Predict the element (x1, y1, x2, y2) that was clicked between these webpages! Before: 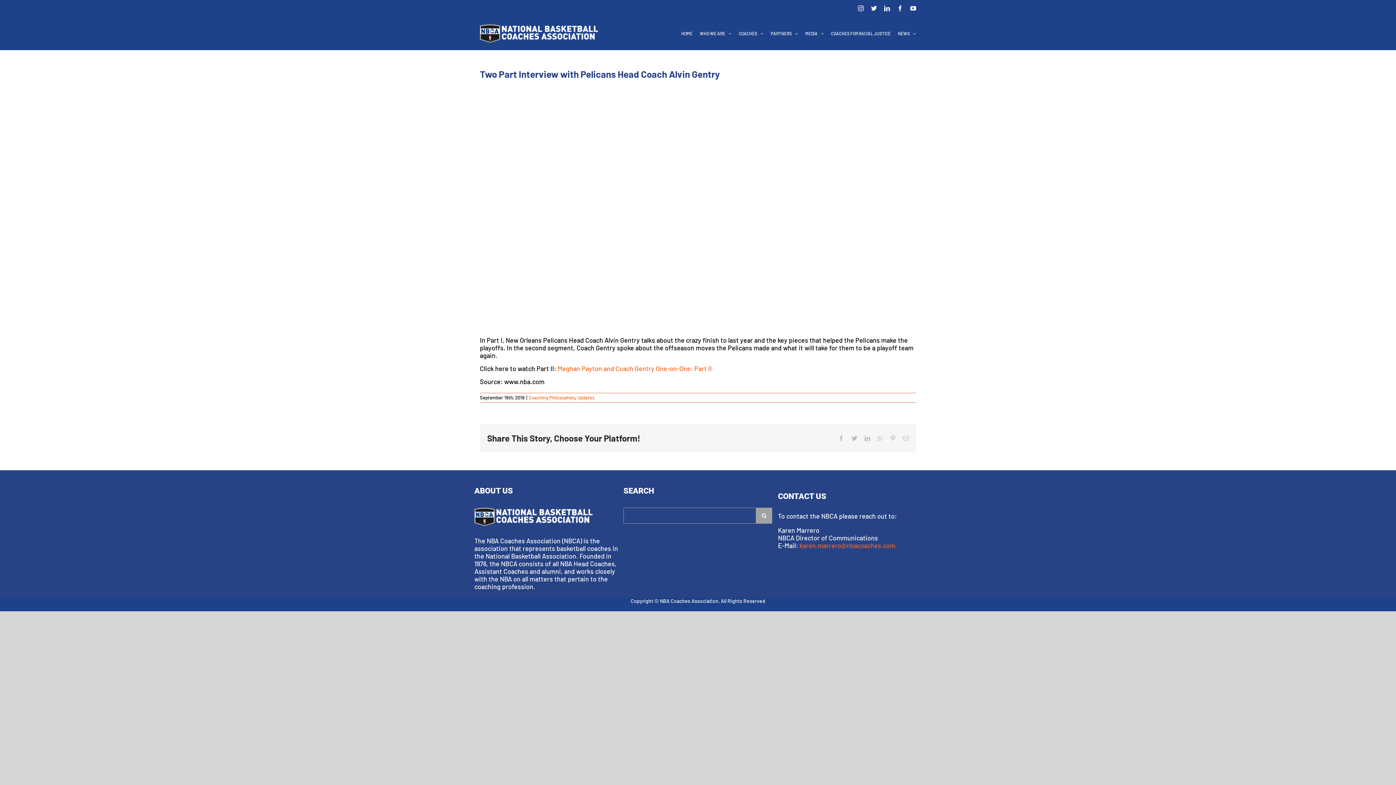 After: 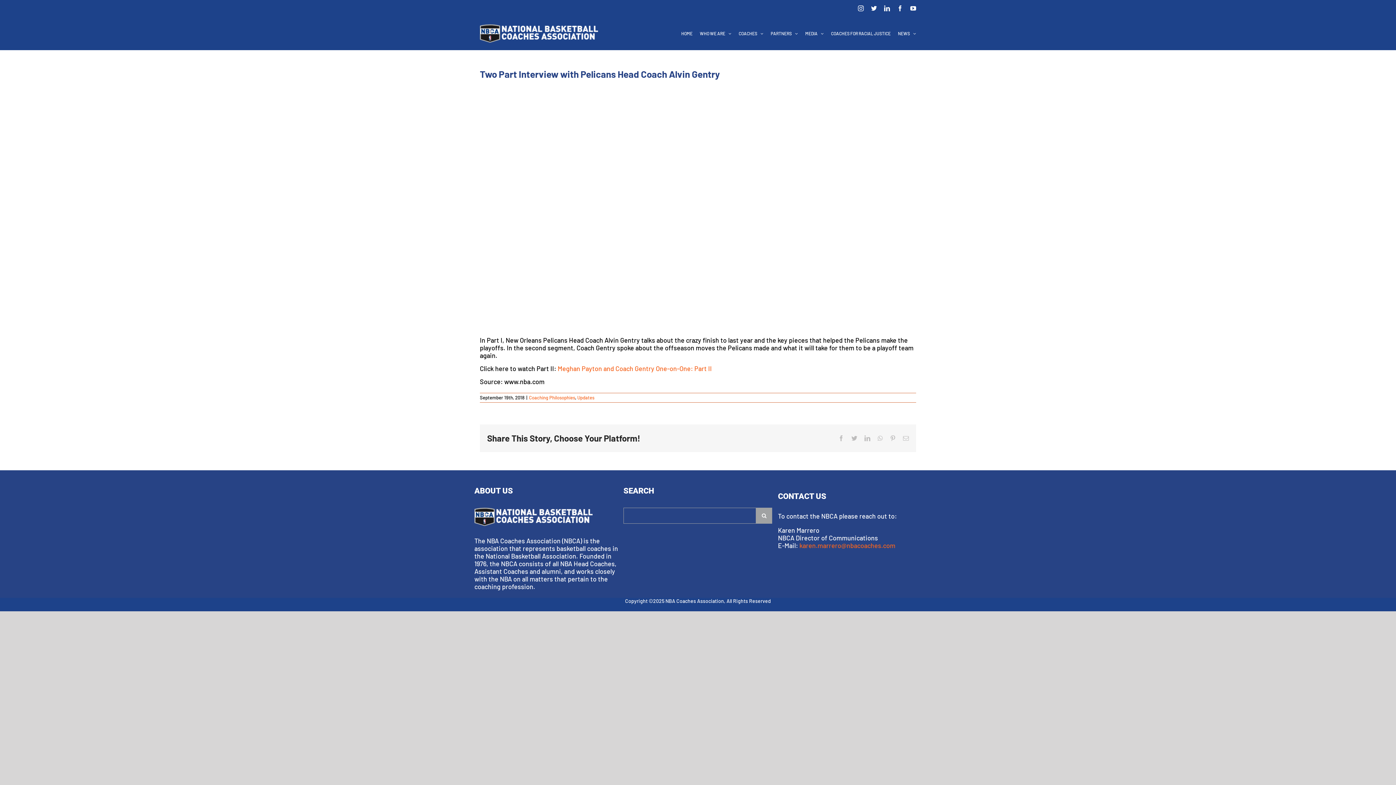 Action: bbox: (799, 541, 895, 549) label: karen.marrero@nbacoaches.com